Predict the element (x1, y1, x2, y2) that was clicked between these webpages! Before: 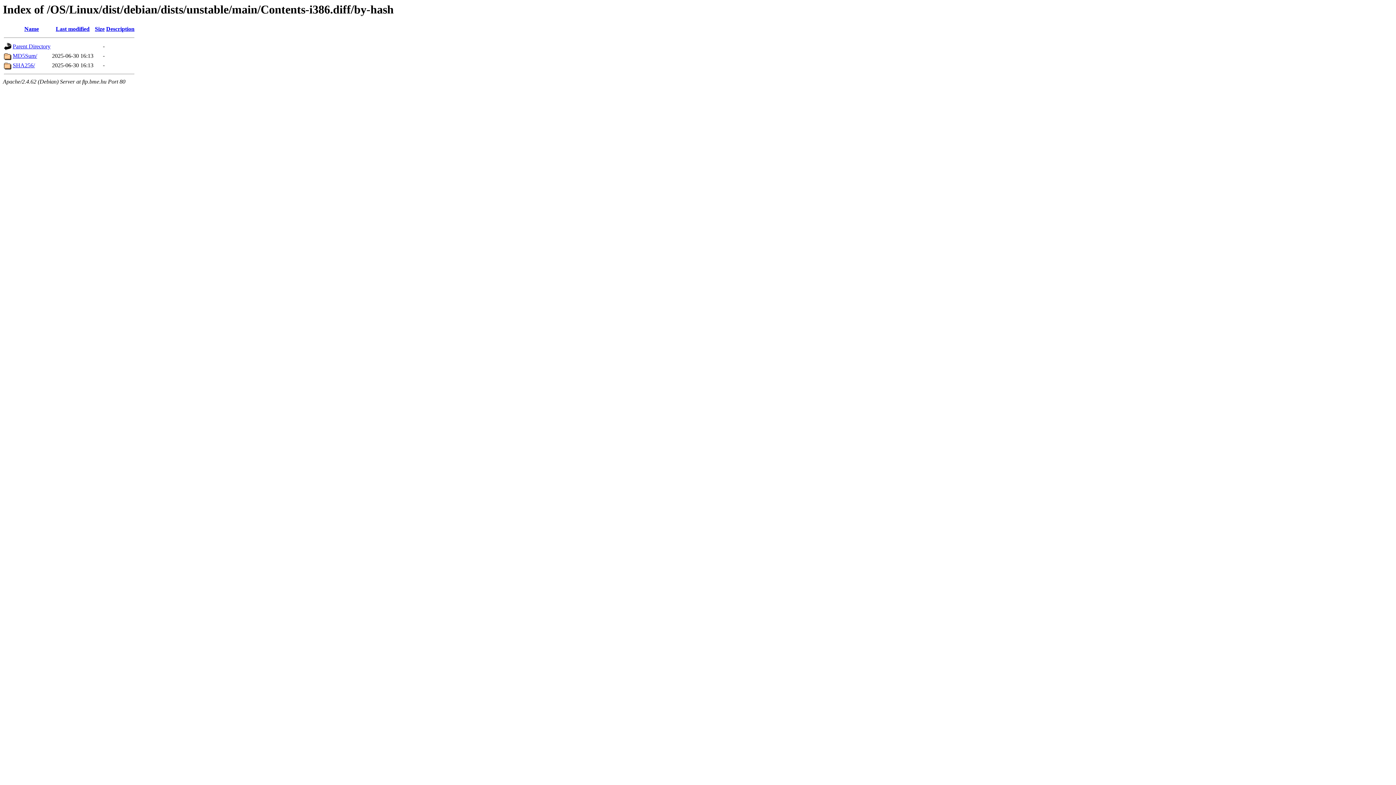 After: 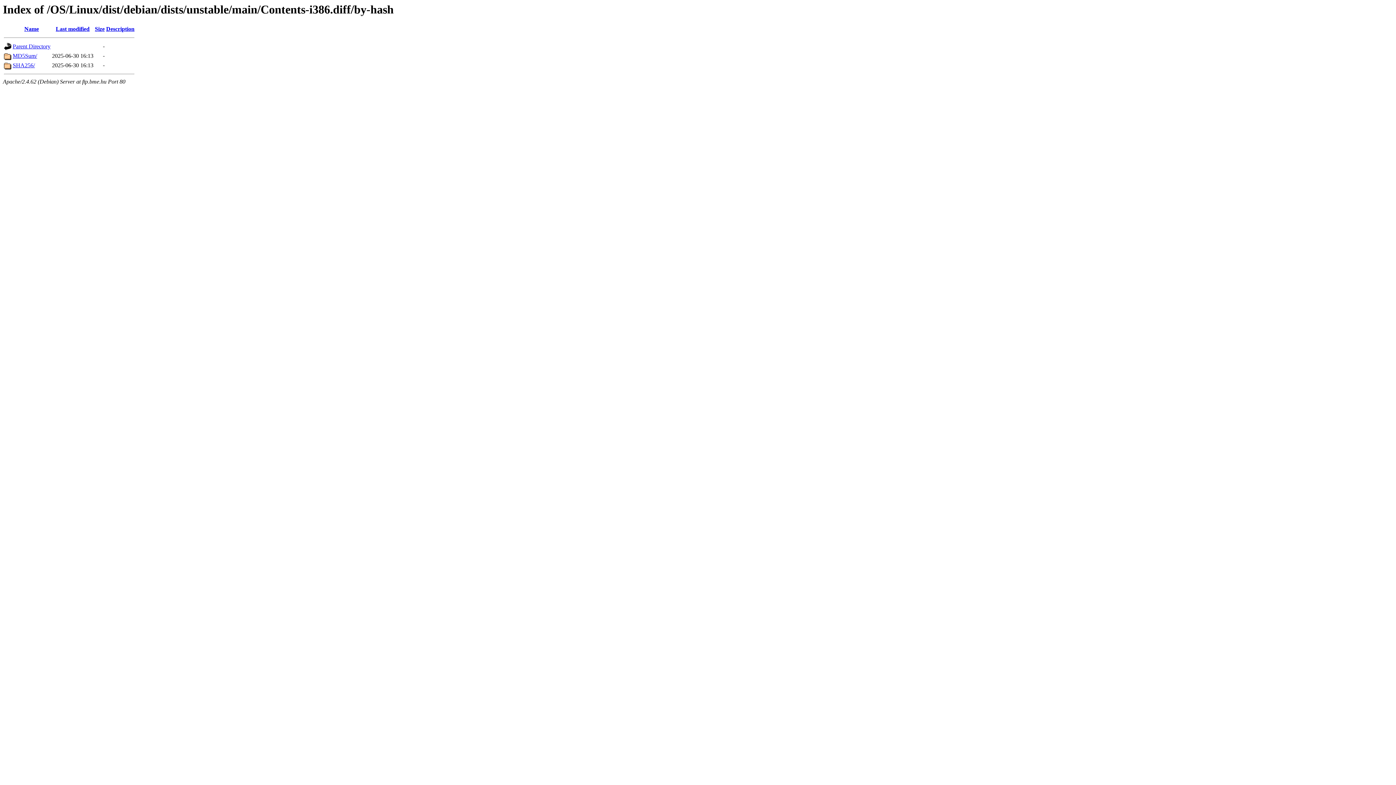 Action: bbox: (55, 25, 89, 32) label: Last modified